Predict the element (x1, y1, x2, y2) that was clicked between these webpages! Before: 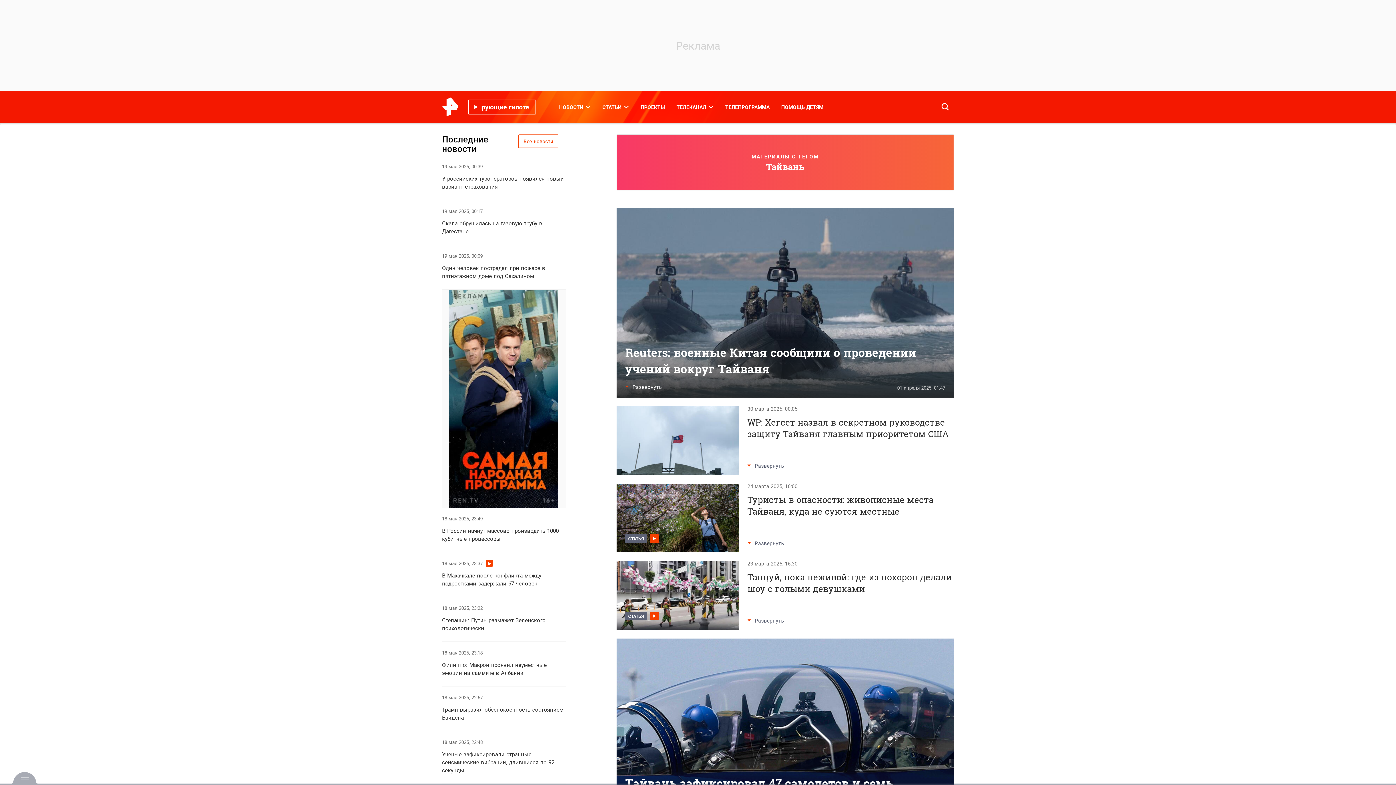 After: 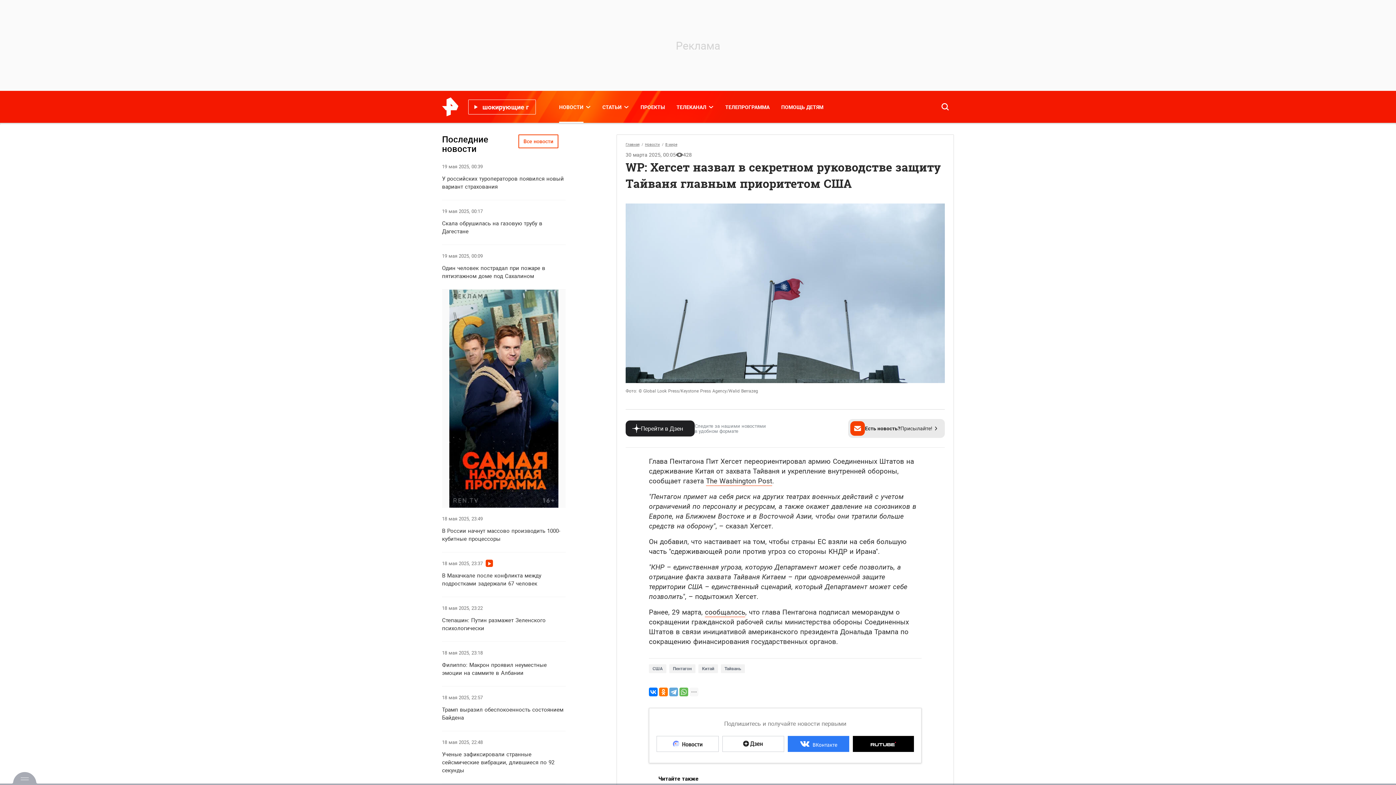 Action: label: WP: Хегсет назвал в секретном руководстве защиту Тайваня главным приоритетом США bbox: (747, 417, 953, 440)